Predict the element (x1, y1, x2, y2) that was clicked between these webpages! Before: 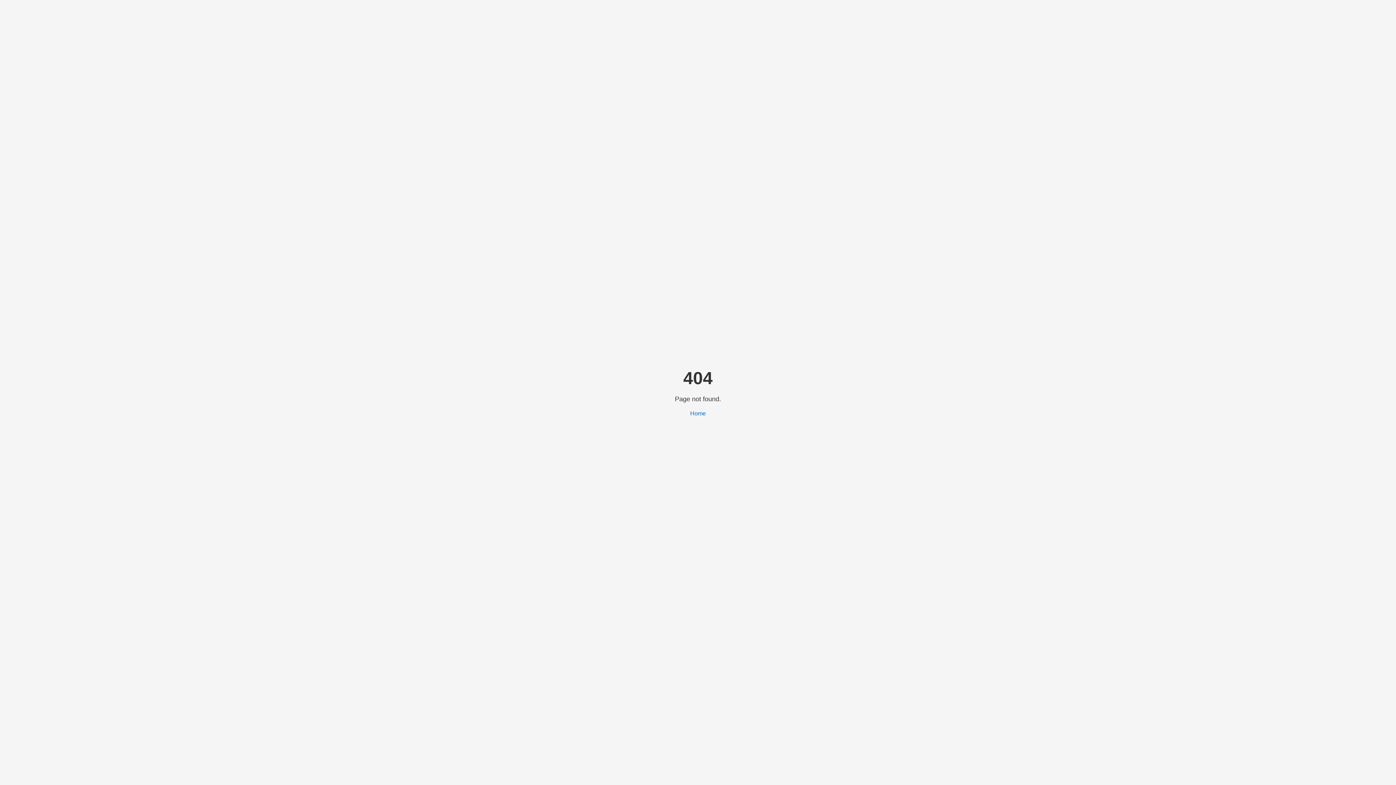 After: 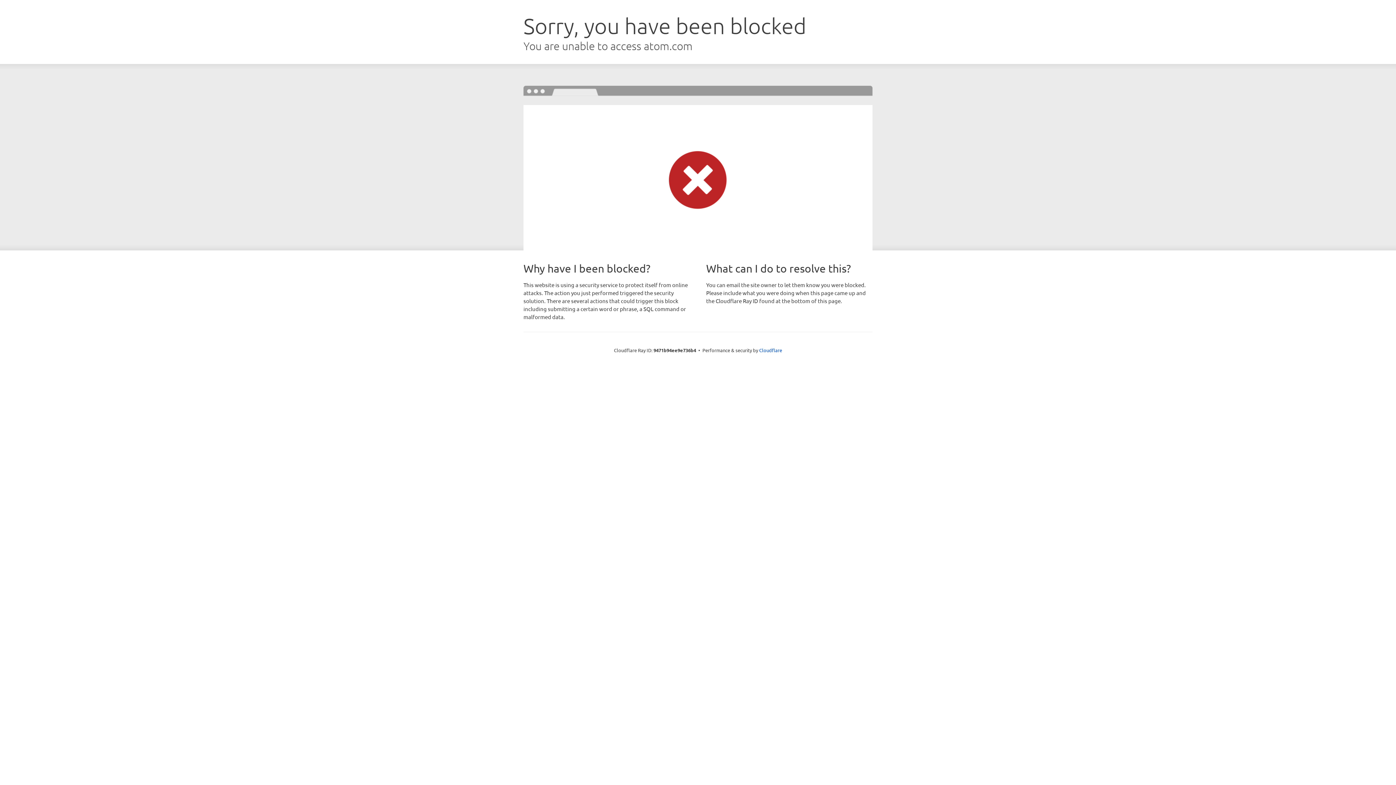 Action: label: Home bbox: (690, 410, 706, 416)